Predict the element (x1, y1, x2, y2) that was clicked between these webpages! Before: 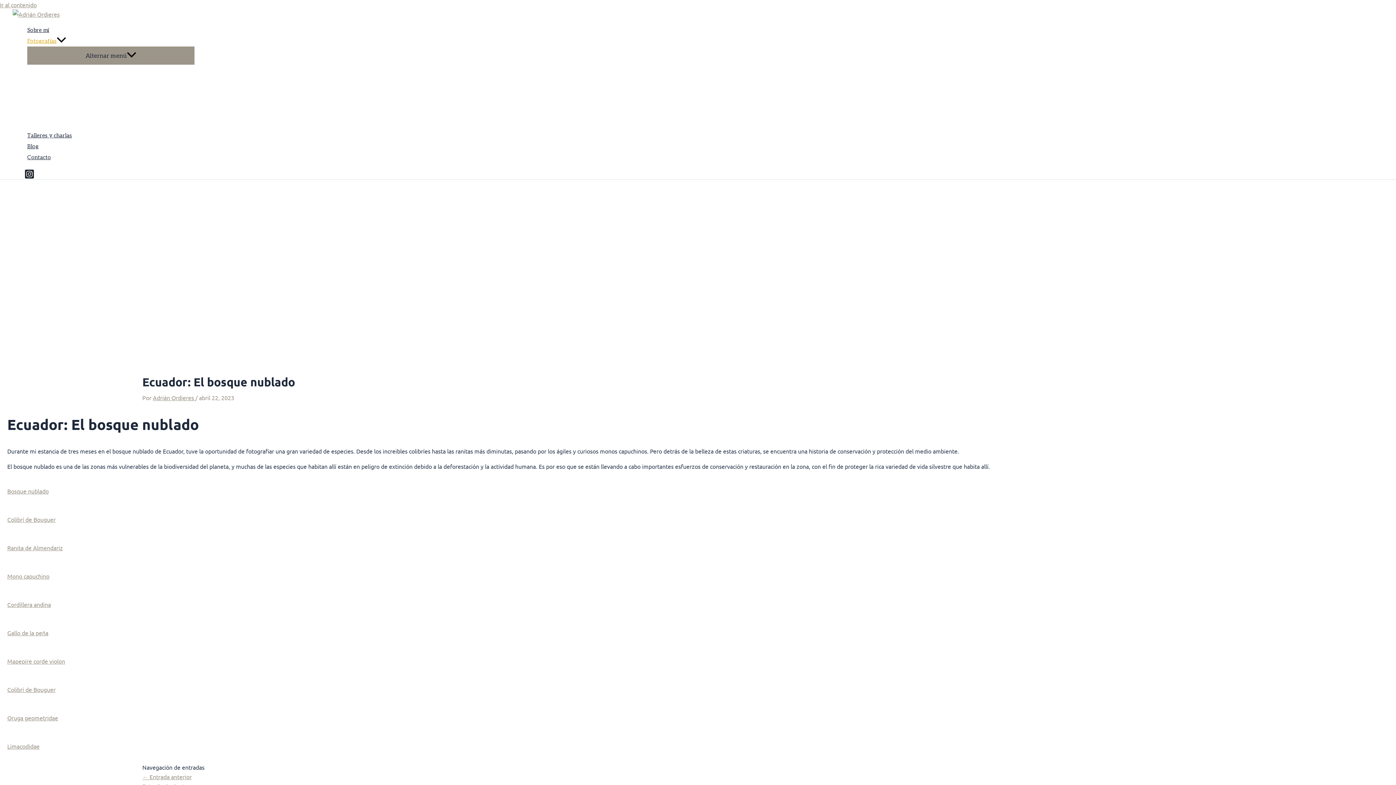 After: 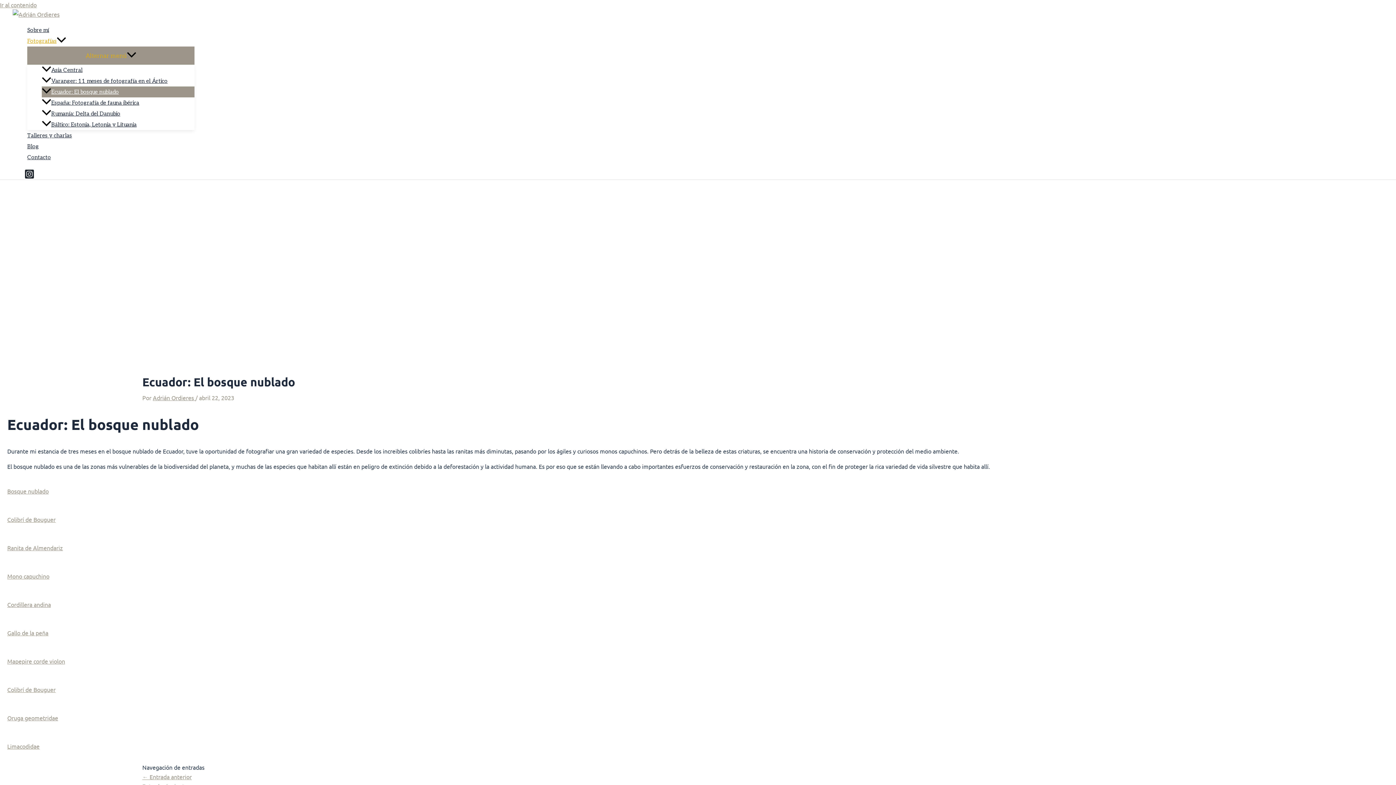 Action: label: Fotografías bbox: (27, 35, 194, 46)